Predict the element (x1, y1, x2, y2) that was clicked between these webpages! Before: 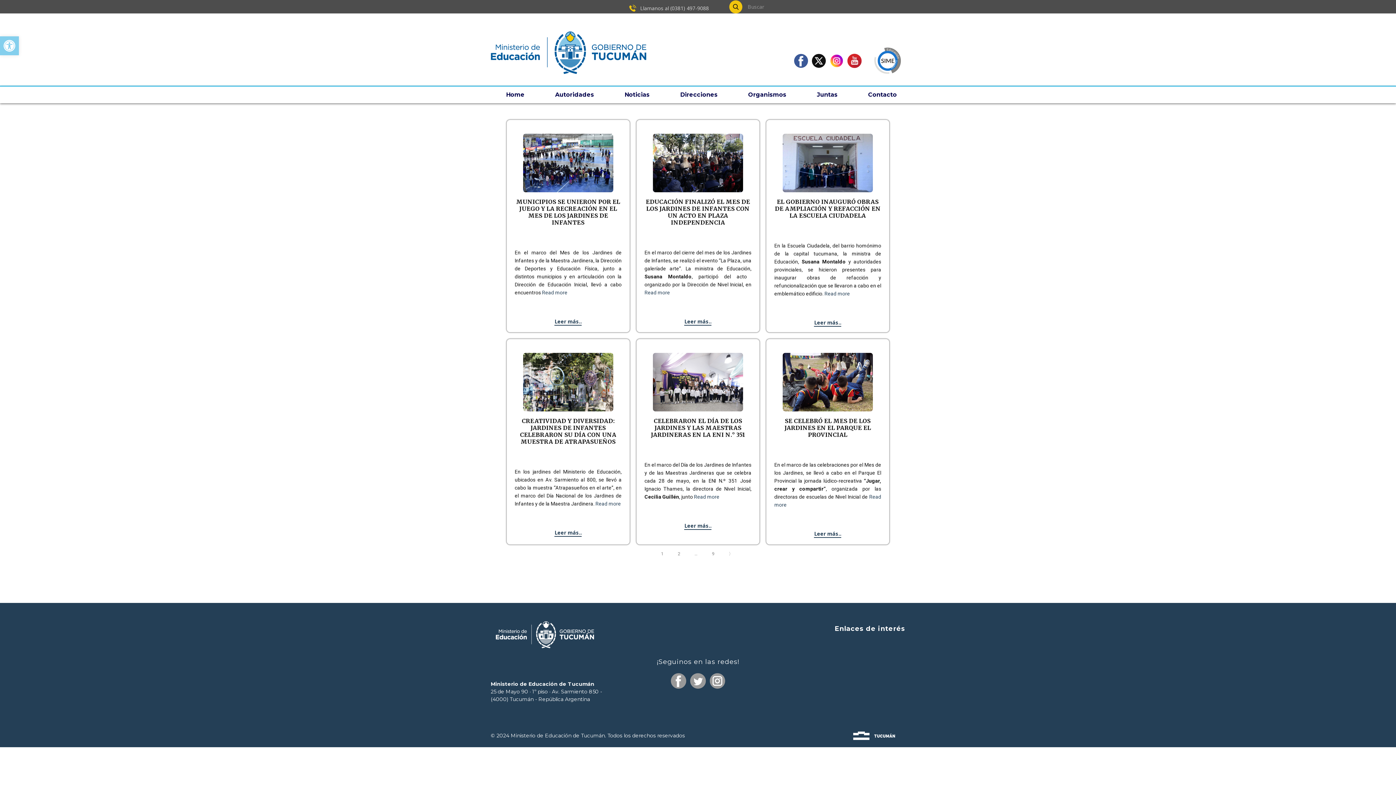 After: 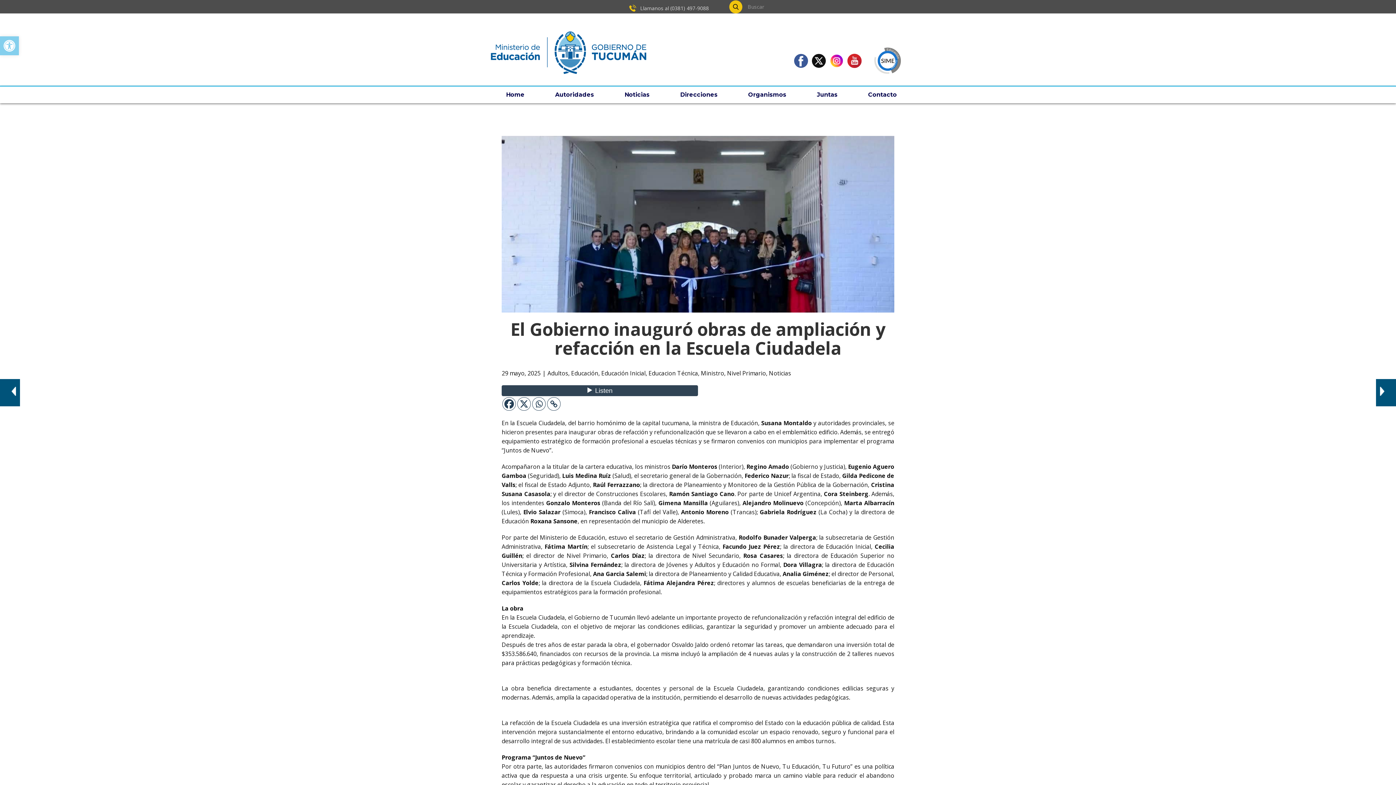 Action: bbox: (814, 319, 841, 326) label: Leer más..